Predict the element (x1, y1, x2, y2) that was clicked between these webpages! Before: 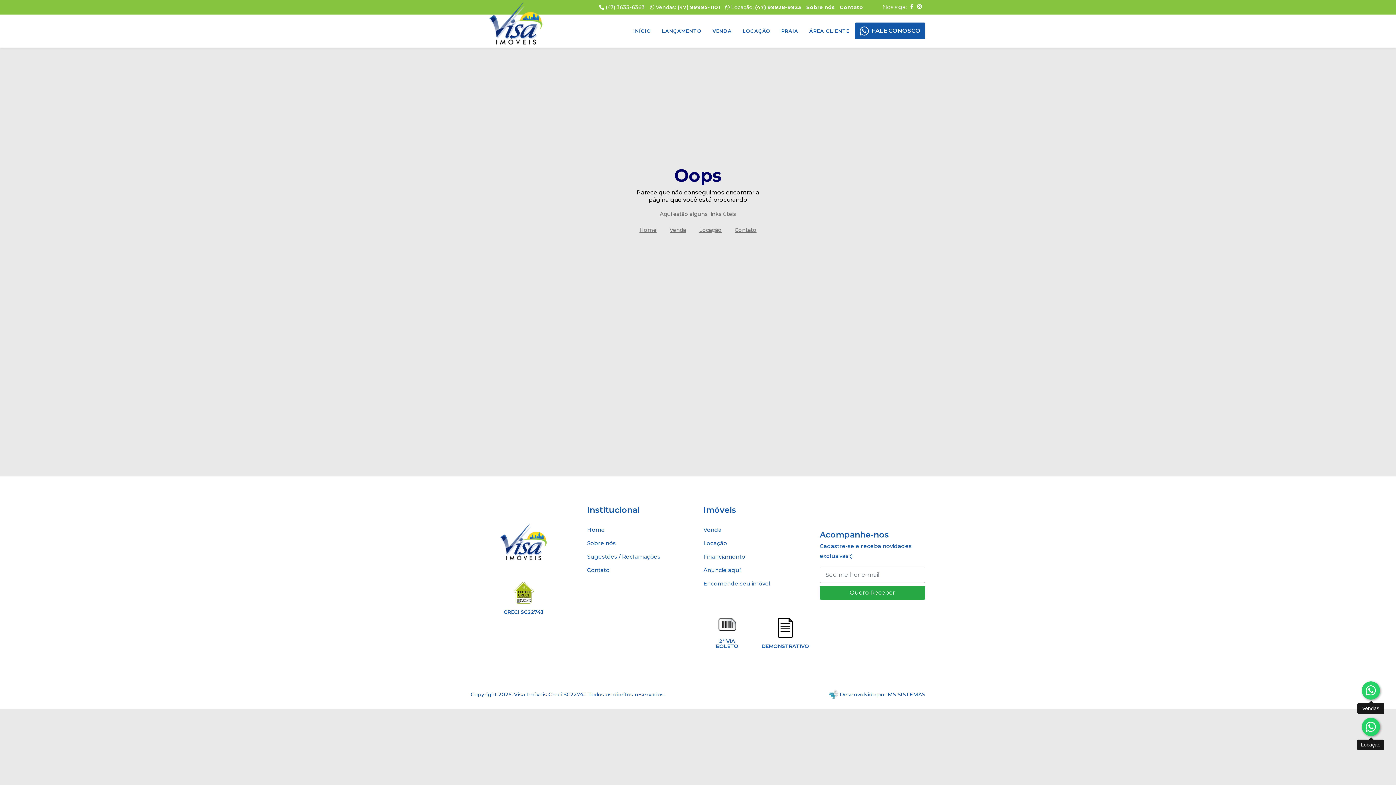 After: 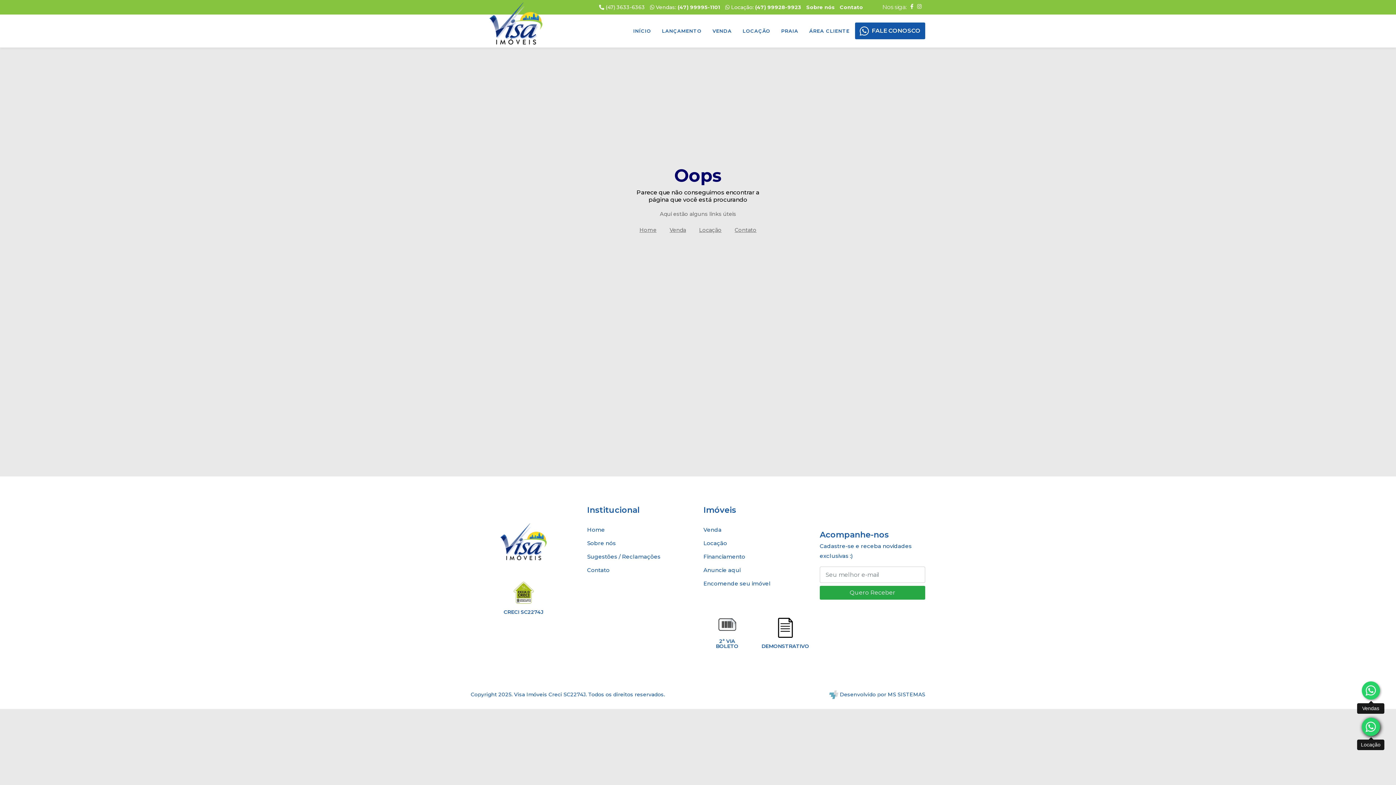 Action: label: Locação bbox: (1357, 718, 1384, 736)